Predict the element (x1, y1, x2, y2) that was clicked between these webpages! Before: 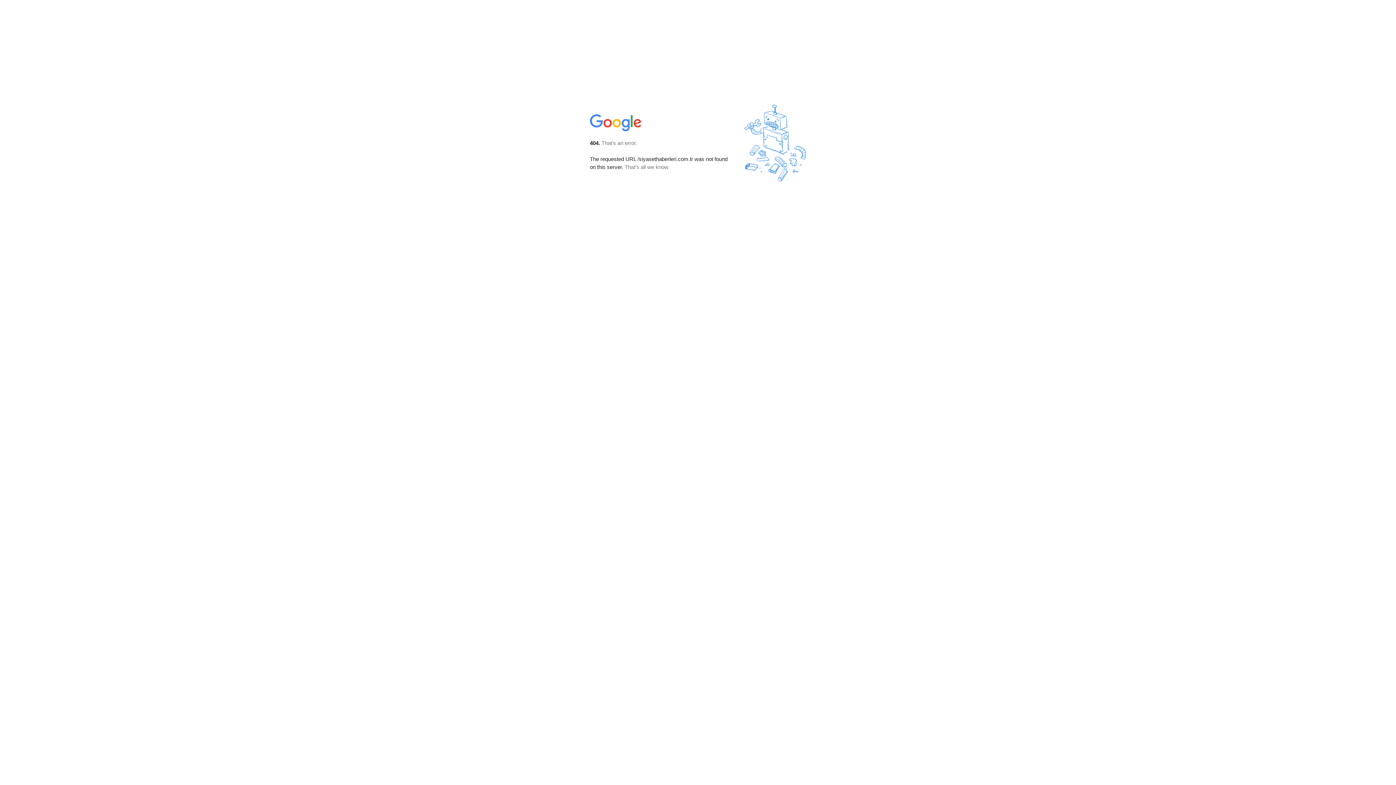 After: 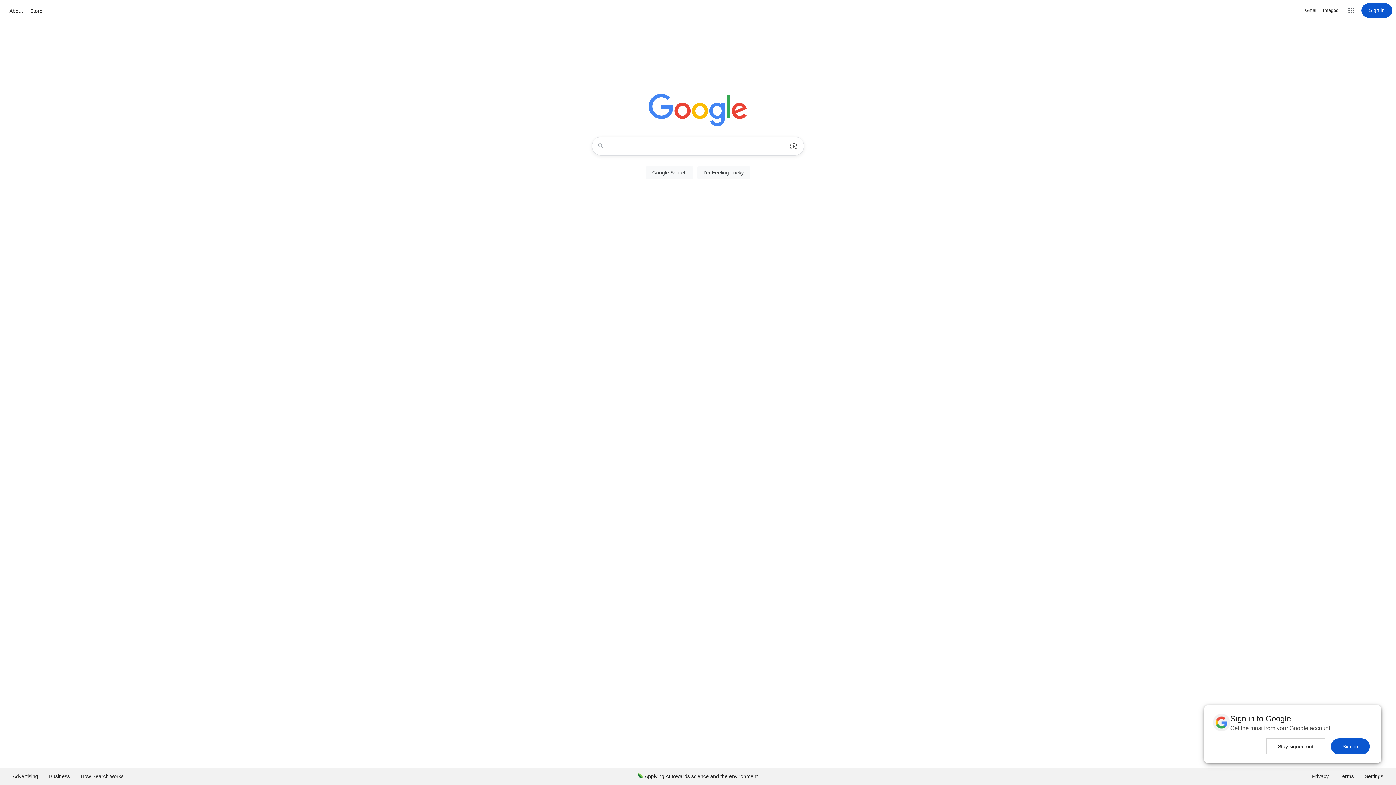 Action: bbox: (590, 127, 642, 134)